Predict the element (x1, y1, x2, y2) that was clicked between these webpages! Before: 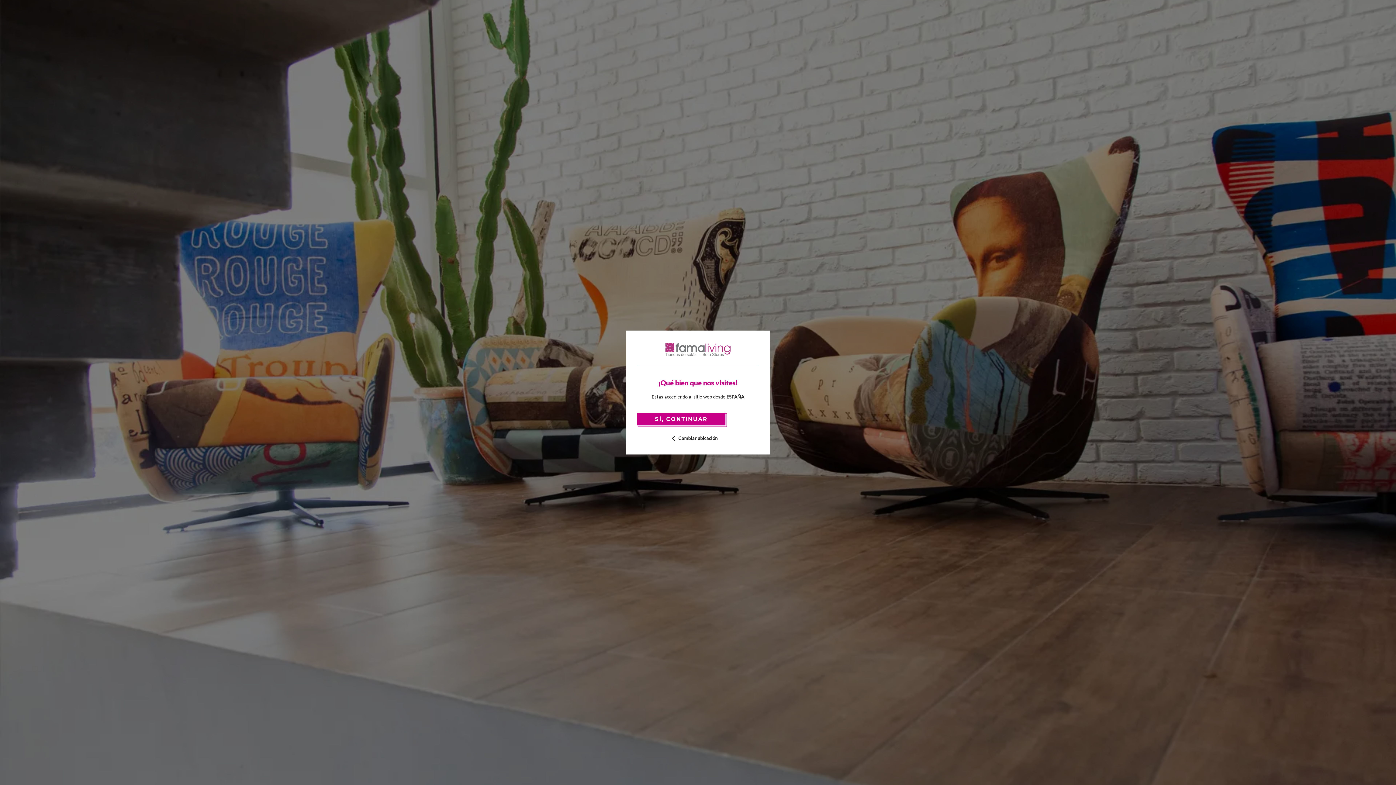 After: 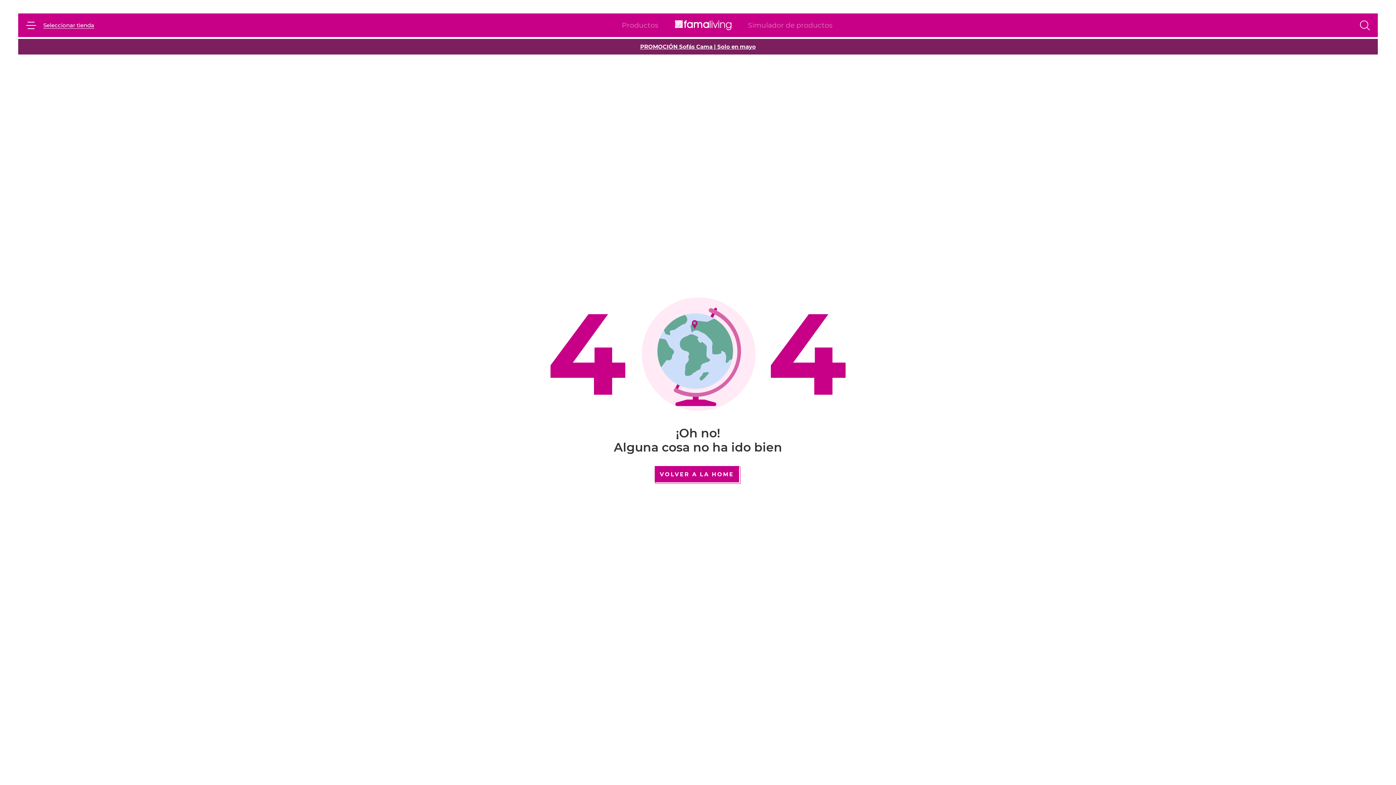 Action: label: SÍ, CONTINUAR bbox: (638, 413, 727, 427)